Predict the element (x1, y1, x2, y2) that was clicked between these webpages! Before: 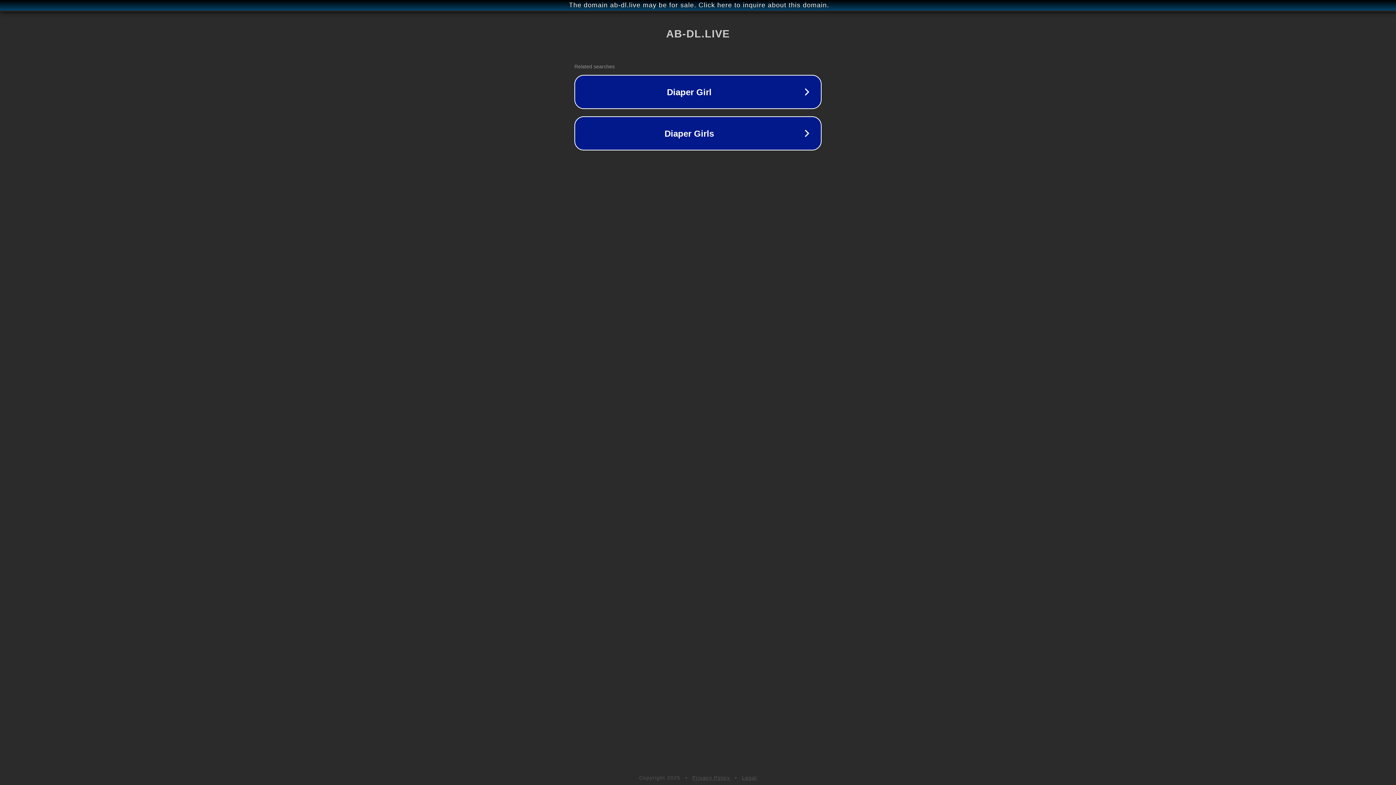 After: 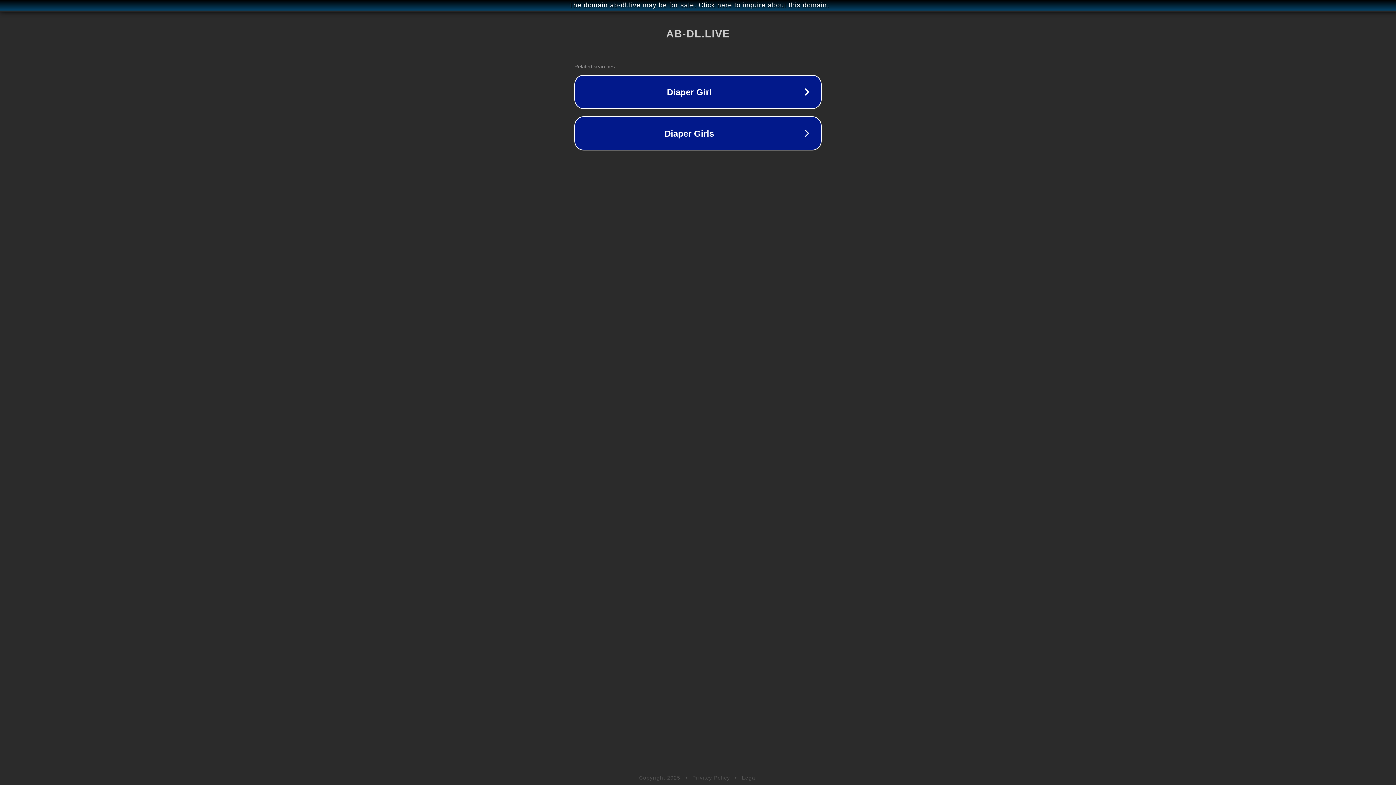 Action: bbox: (742, 775, 757, 781) label: Legal